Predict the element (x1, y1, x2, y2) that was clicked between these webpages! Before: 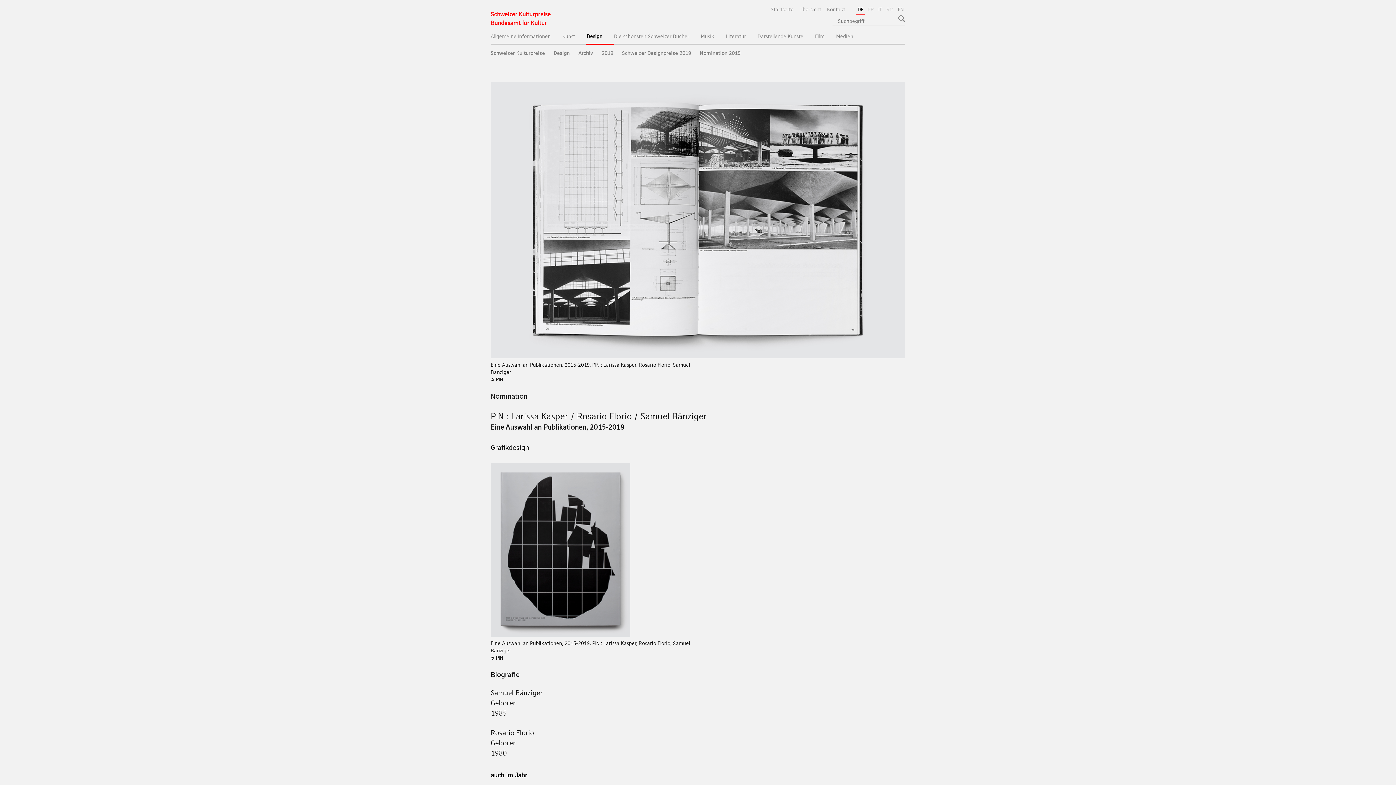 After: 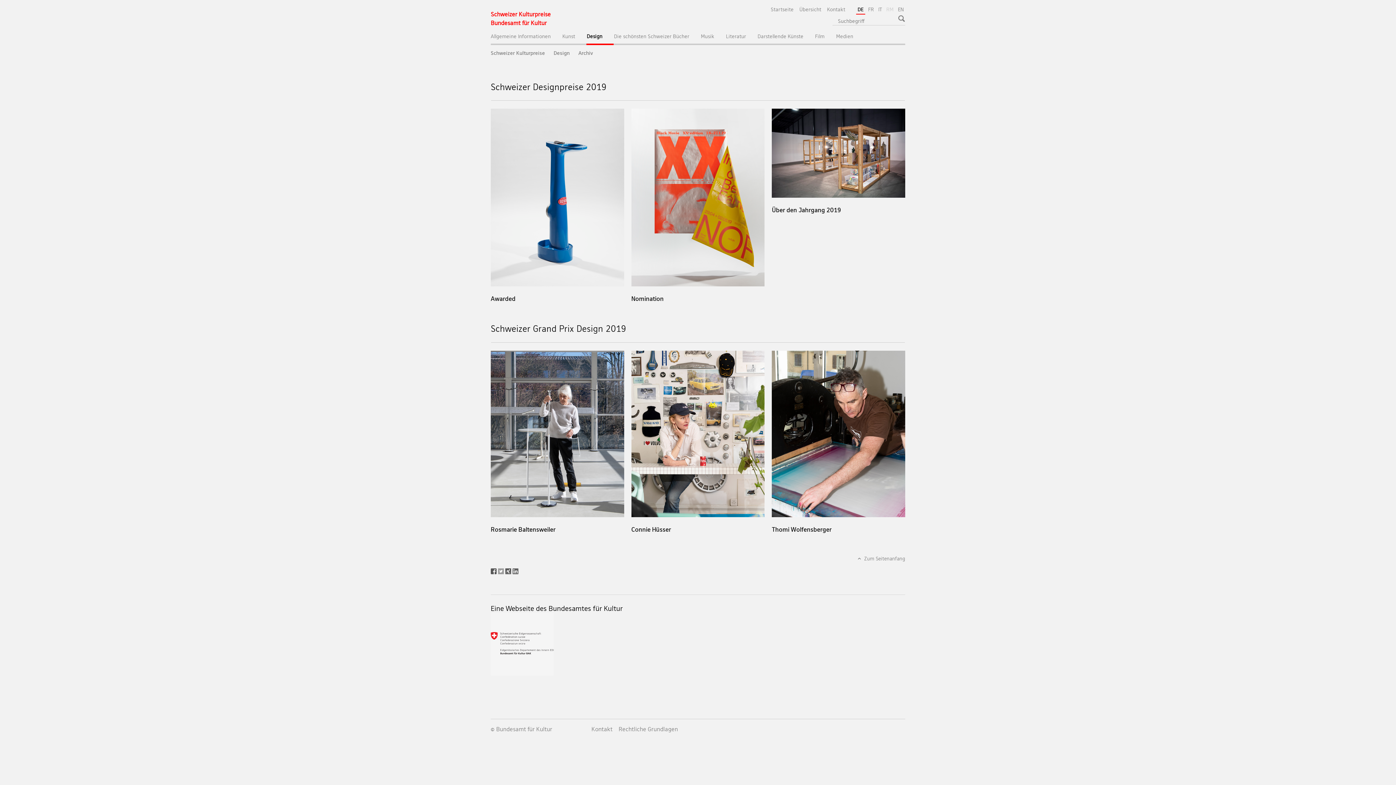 Action: bbox: (601, 49, 613, 56) label: 2019